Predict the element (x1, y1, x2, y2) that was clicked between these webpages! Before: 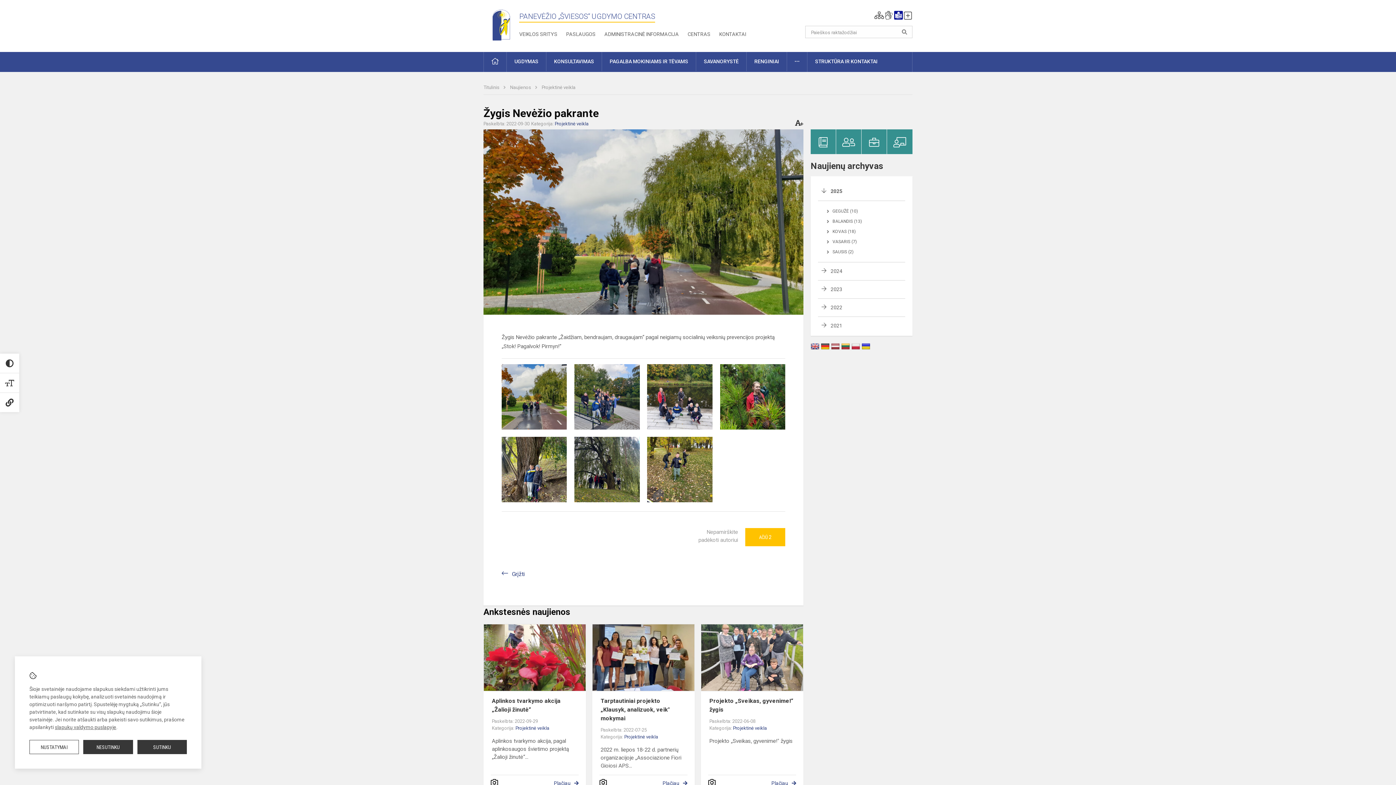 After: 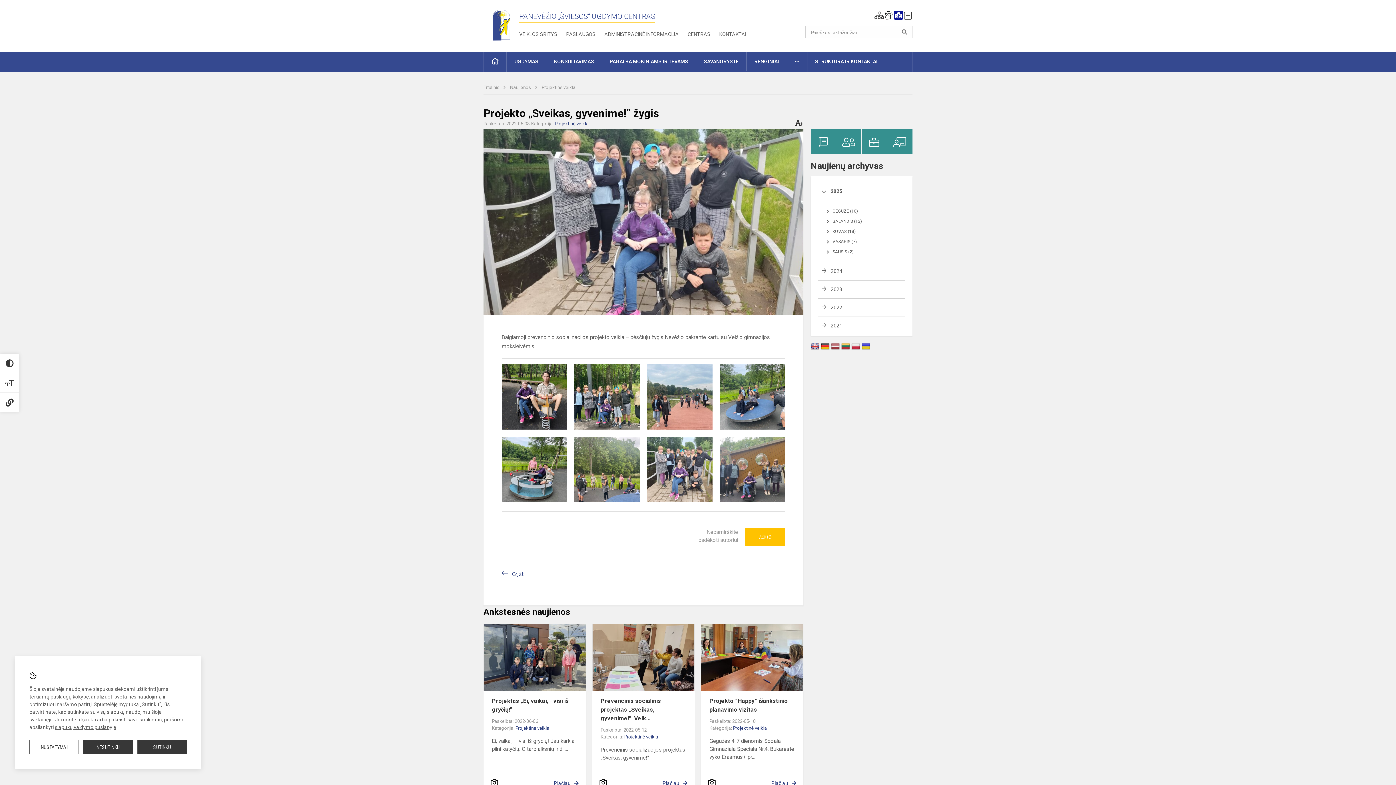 Action: label: Projekto „Sveikas, gyvenime!“ žygis bbox: (709, 697, 795, 714)